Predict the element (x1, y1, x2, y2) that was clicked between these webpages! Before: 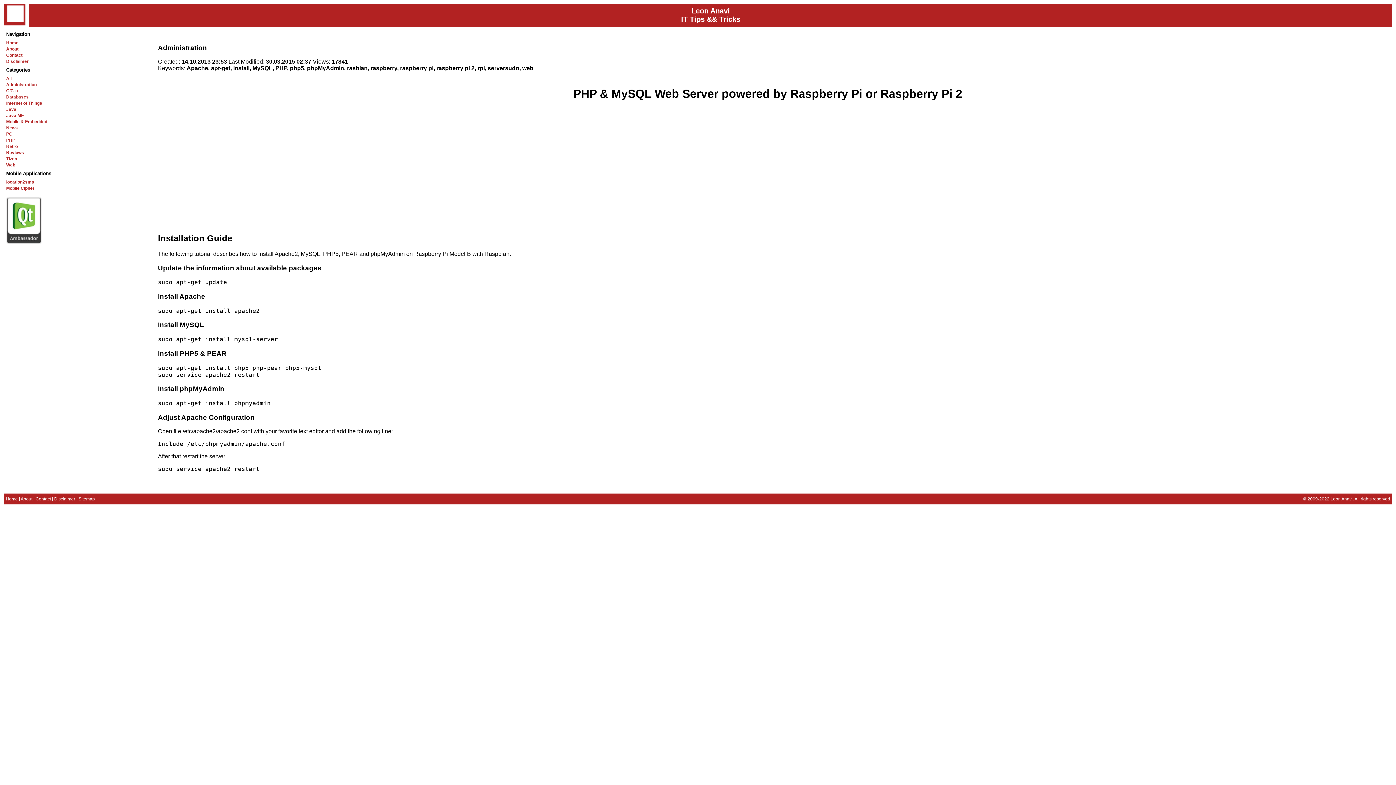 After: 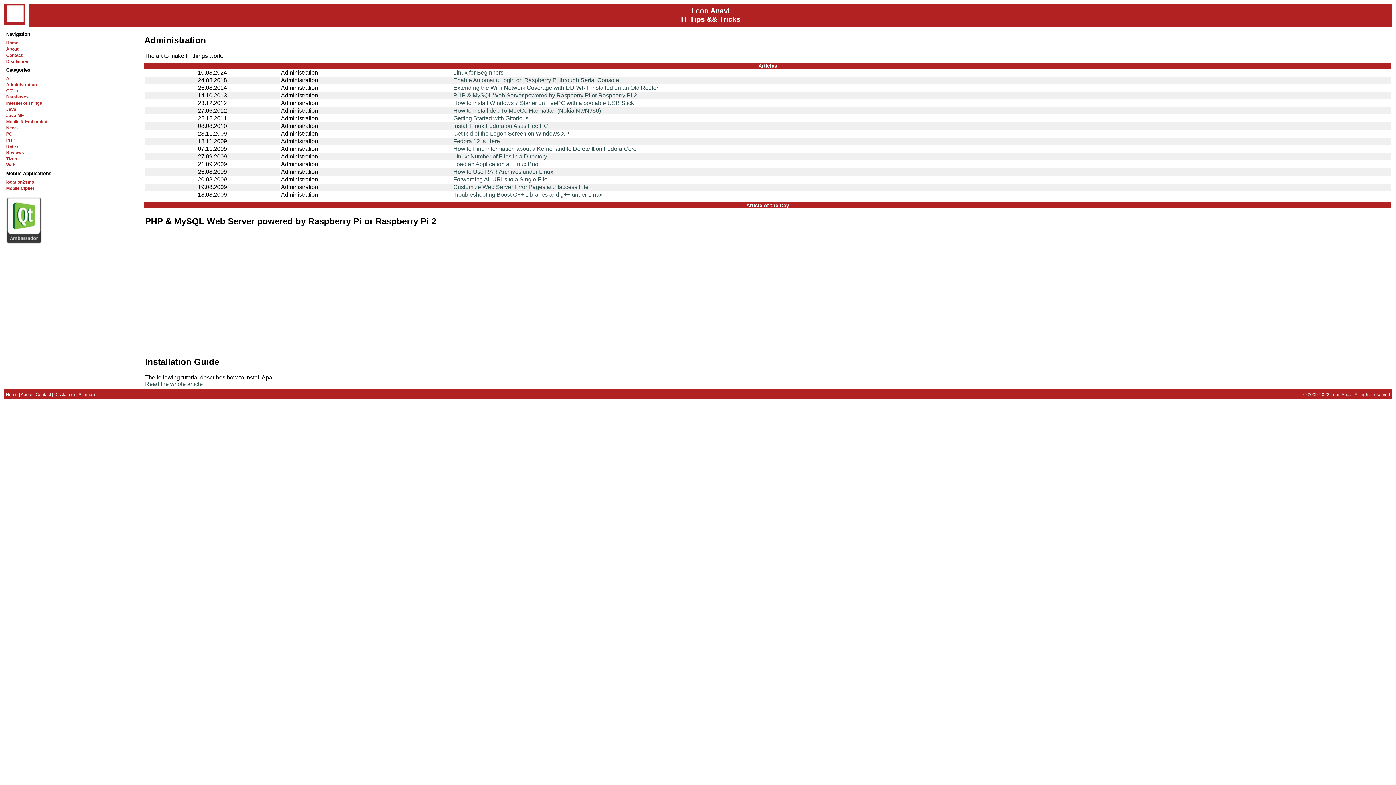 Action: bbox: (6, 82, 36, 87) label: Administration